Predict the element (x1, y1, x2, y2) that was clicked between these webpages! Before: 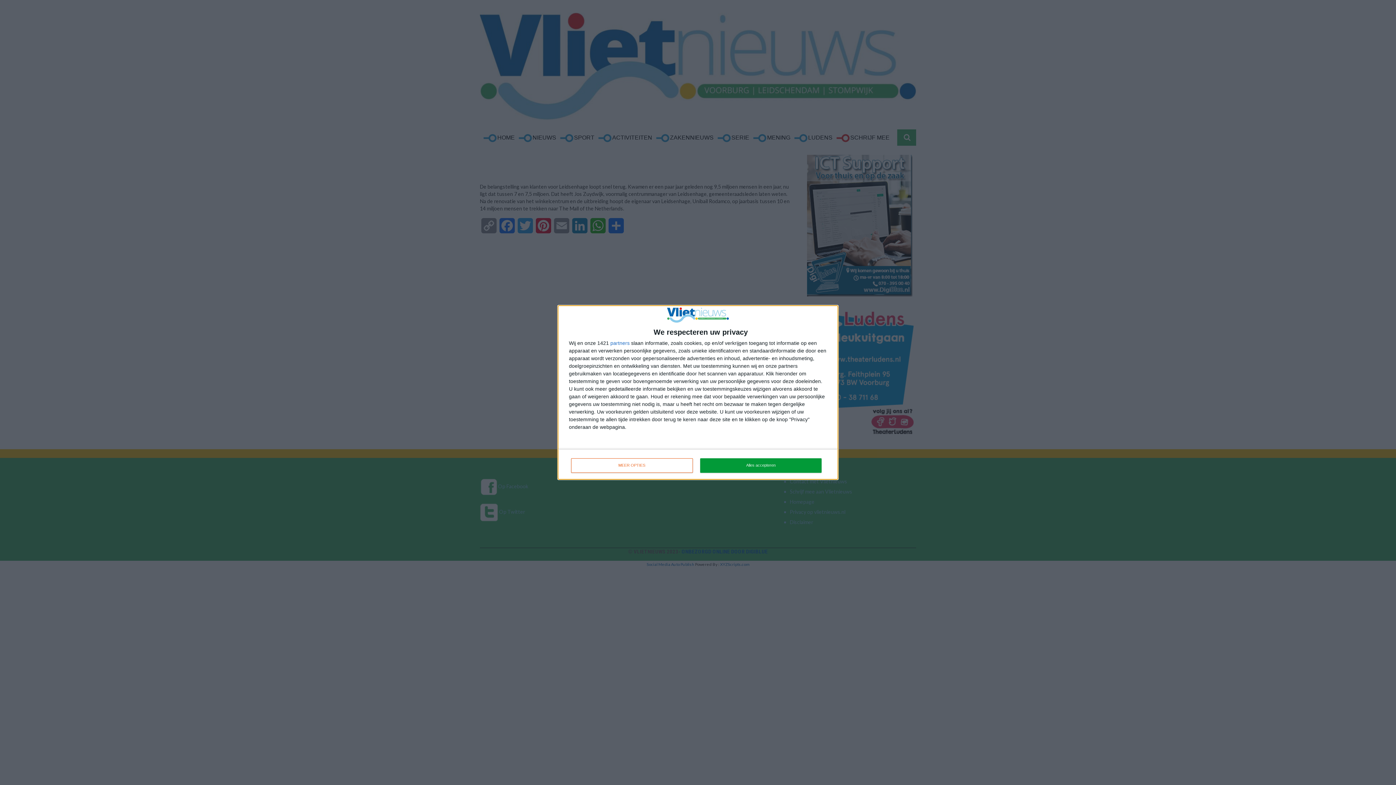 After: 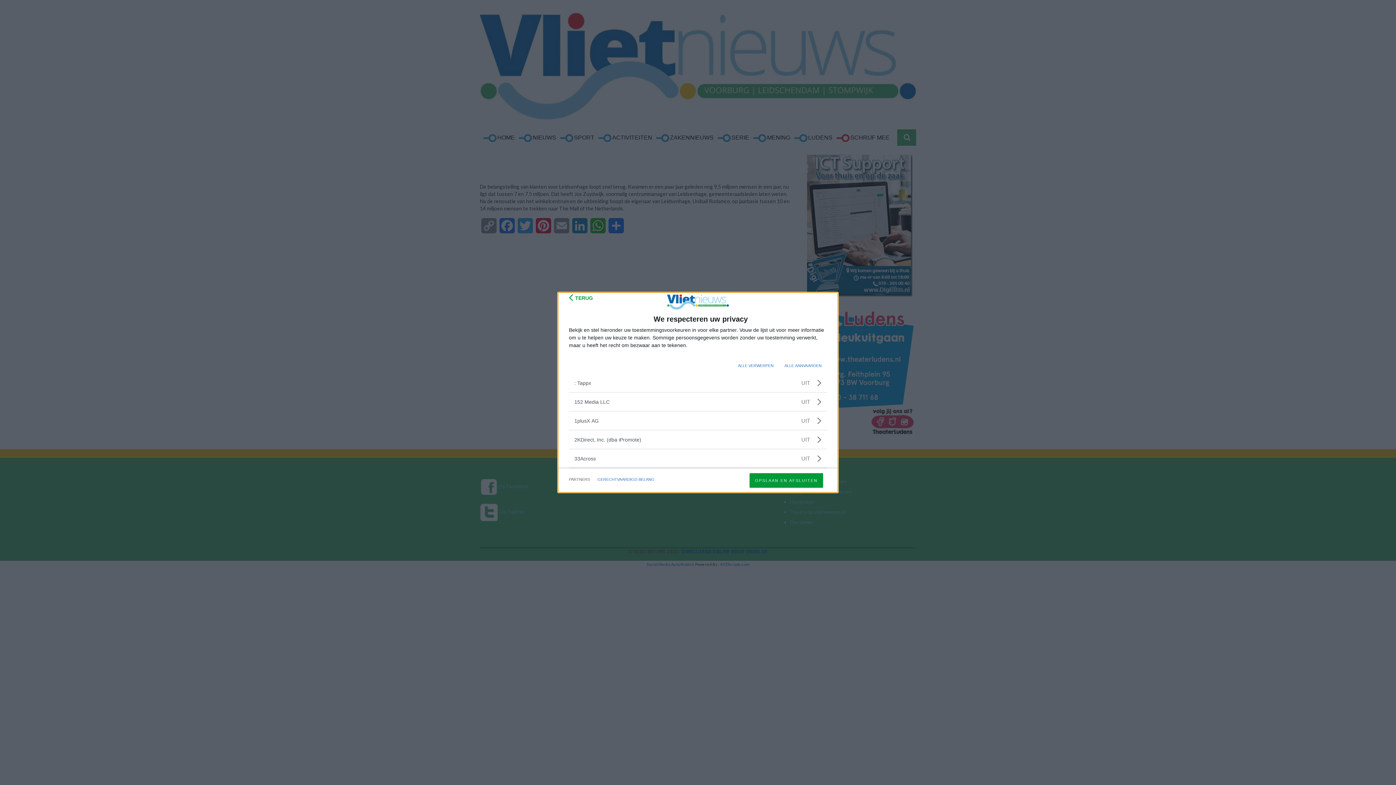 Action: bbox: (610, 340, 629, 345) label: partners